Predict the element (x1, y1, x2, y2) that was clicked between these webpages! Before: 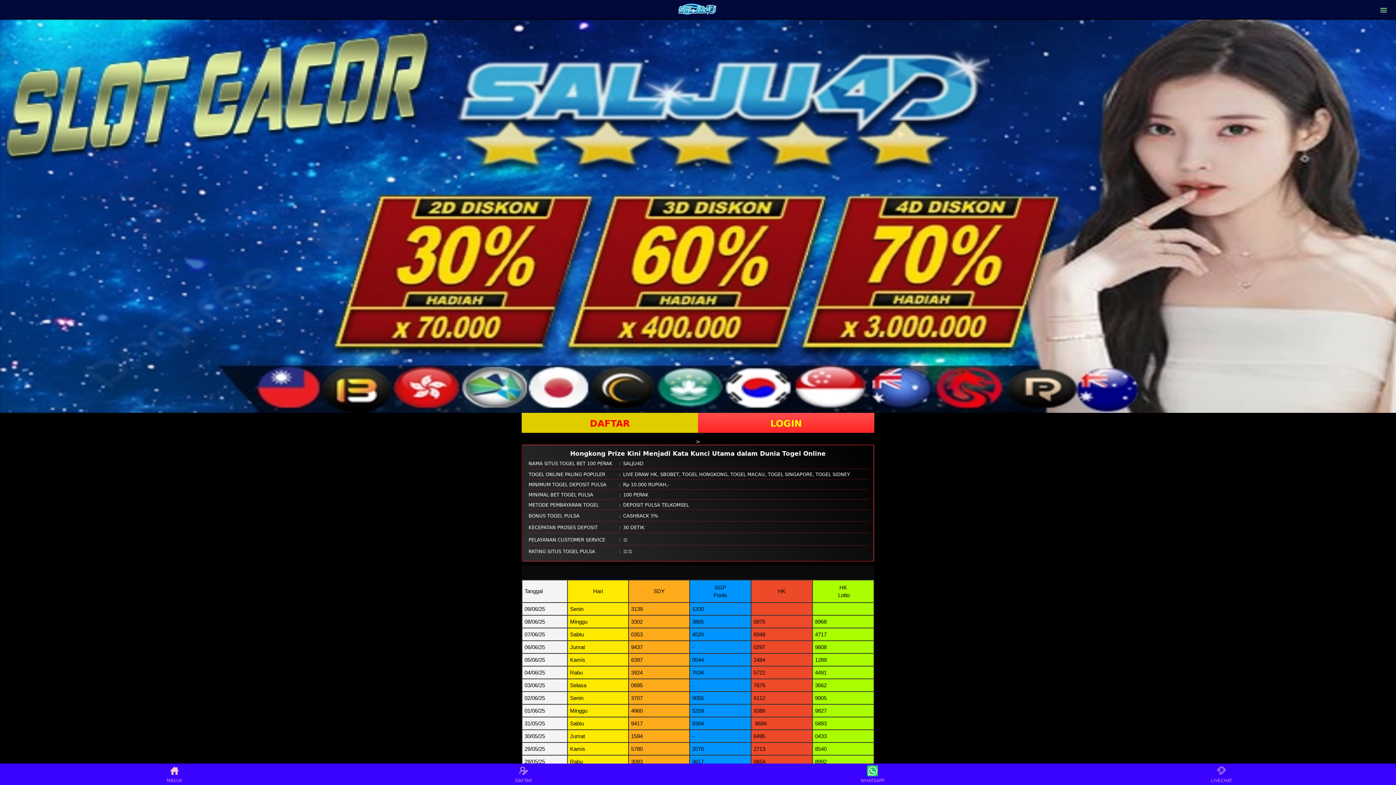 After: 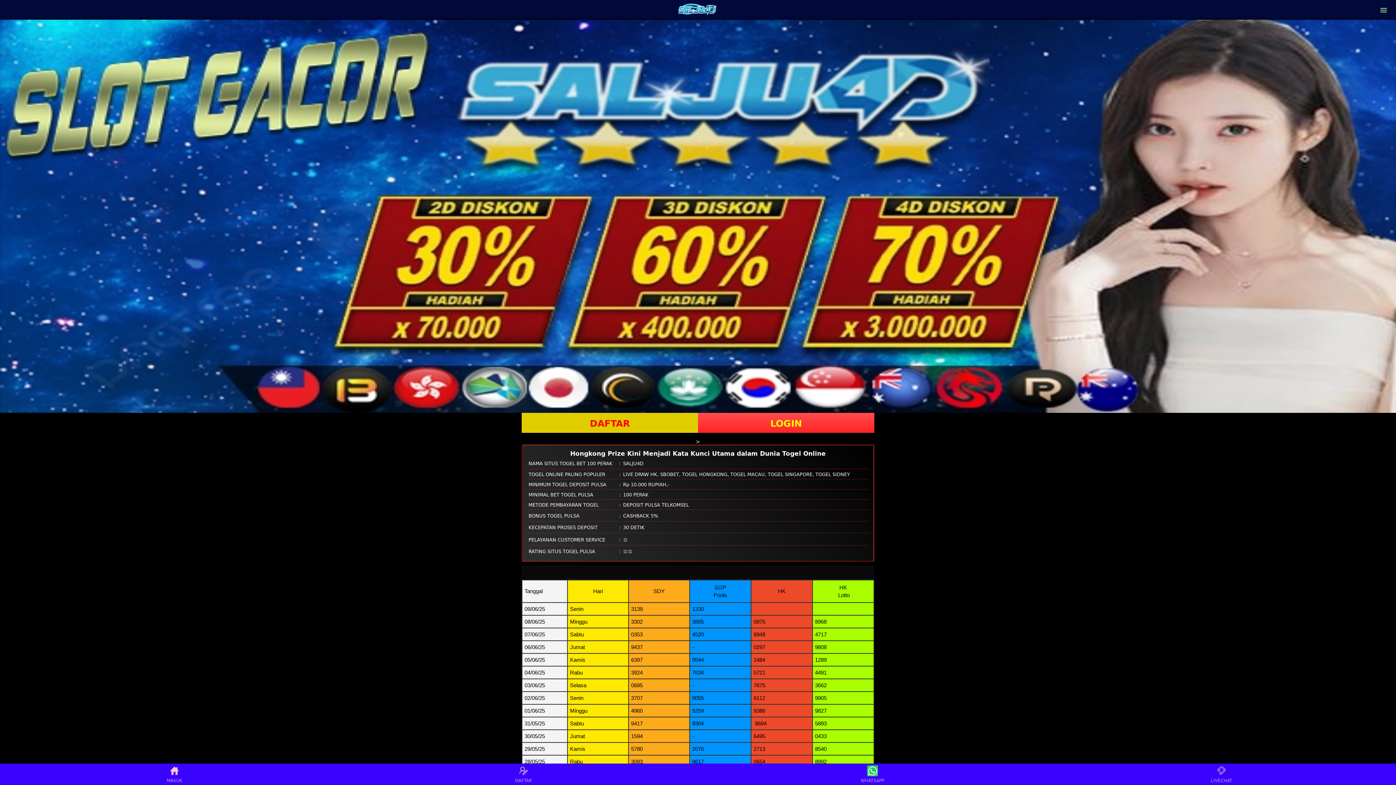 Action: bbox: (160, 765, 188, 783) label: MASUK